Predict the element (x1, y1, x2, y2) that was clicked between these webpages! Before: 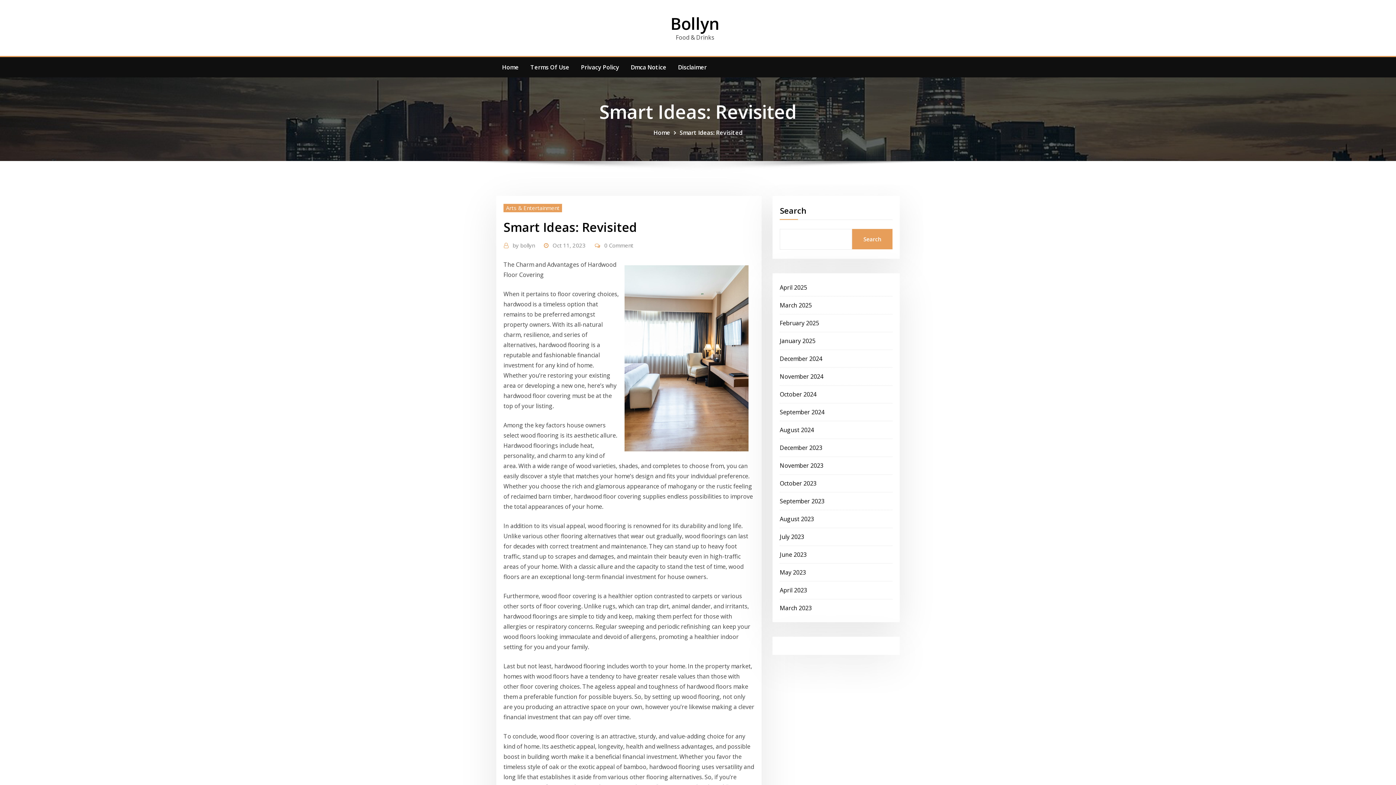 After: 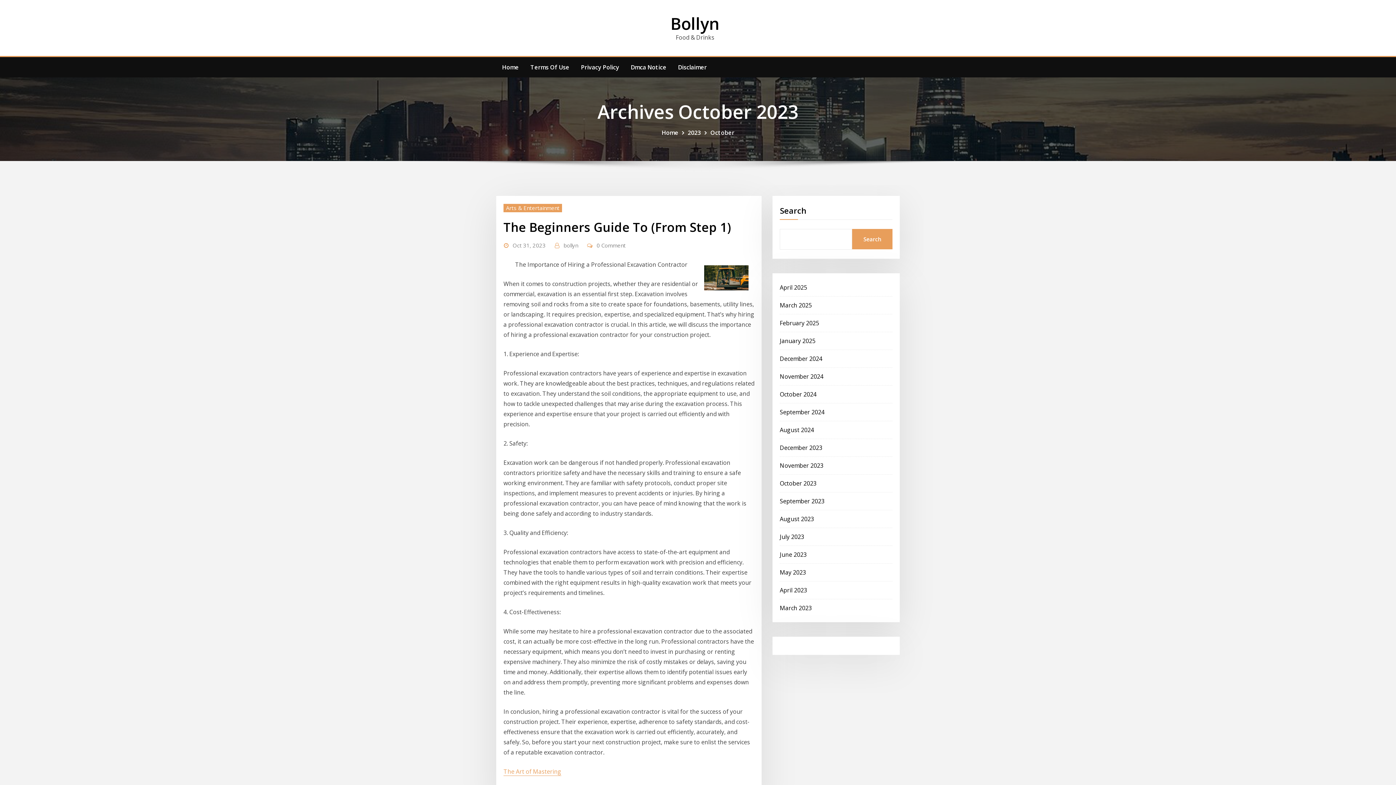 Action: label: Oct 11, 2023 bbox: (552, 240, 585, 250)